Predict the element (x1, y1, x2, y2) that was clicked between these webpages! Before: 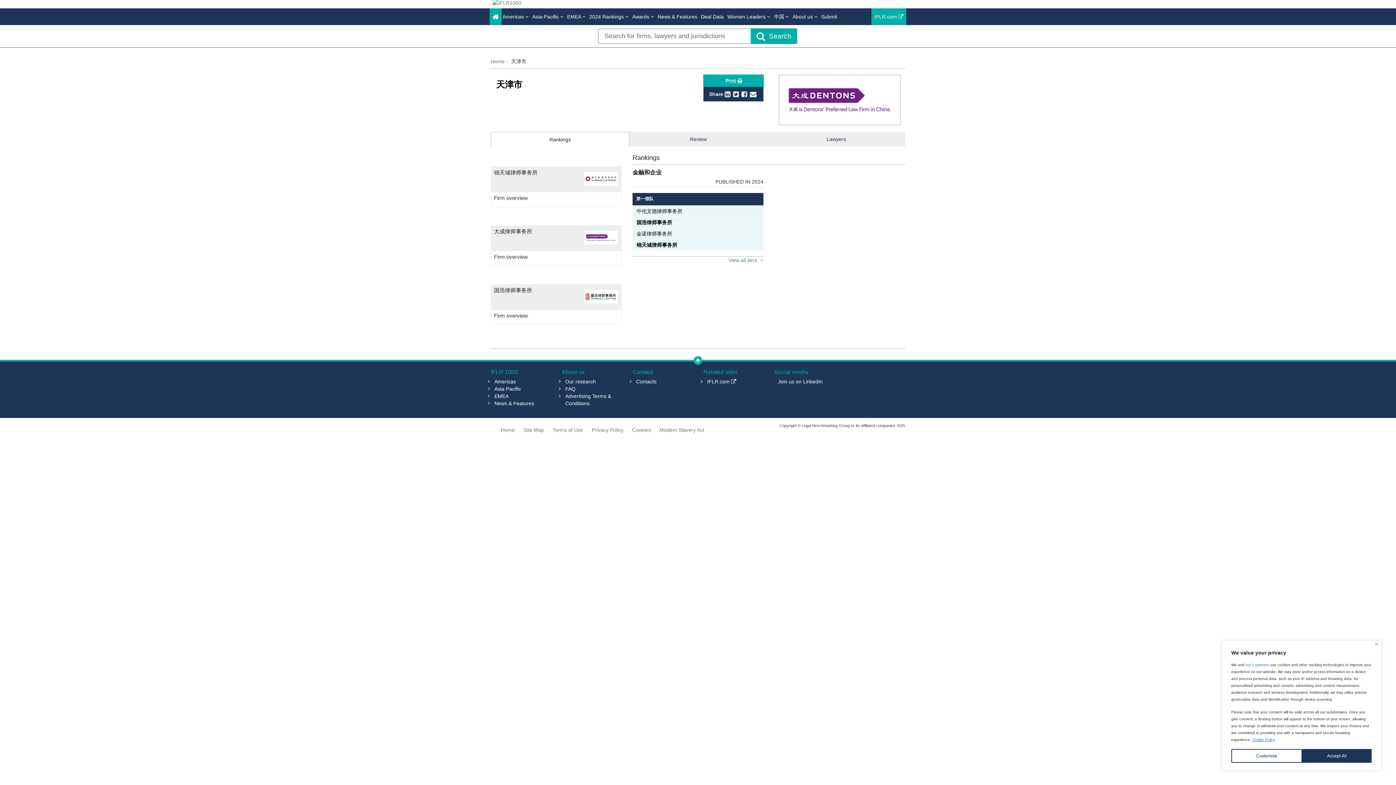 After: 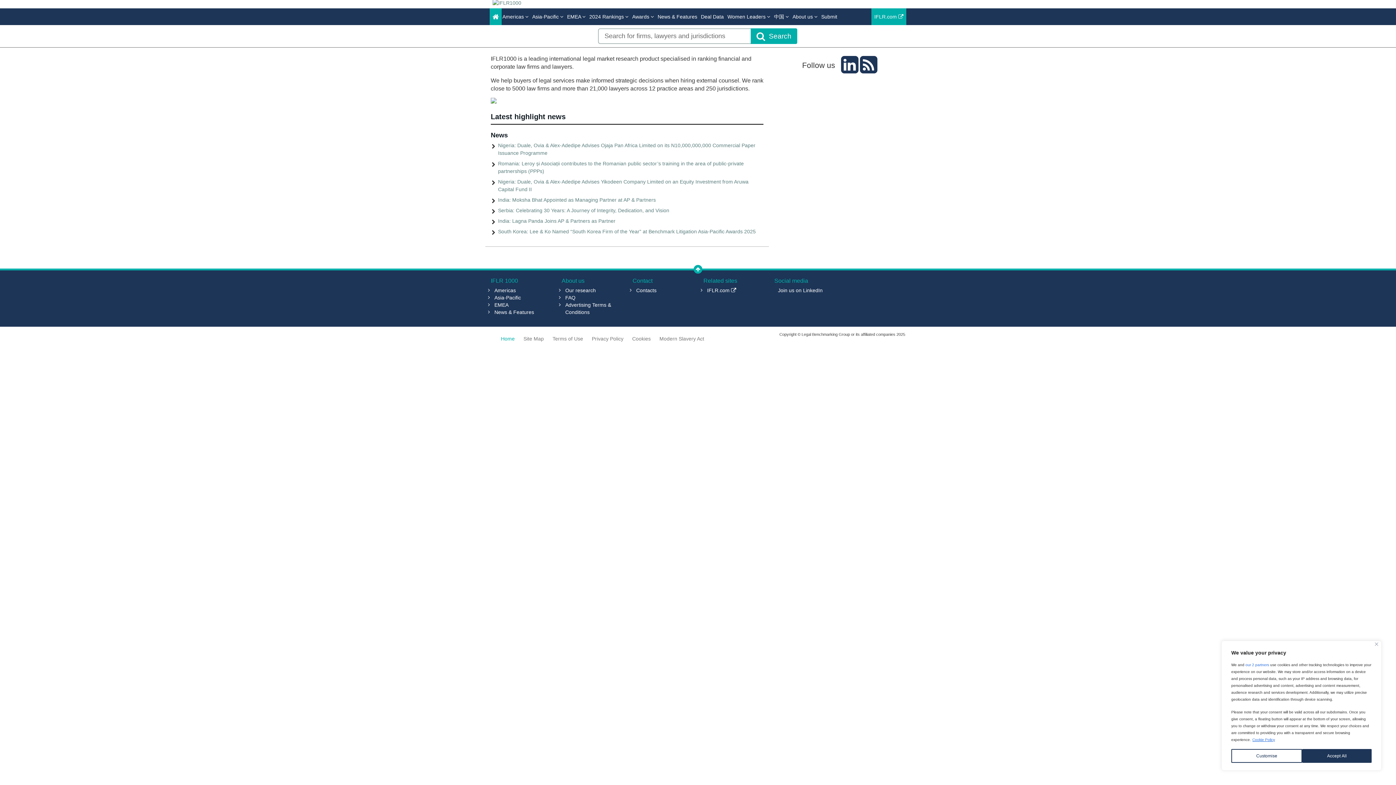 Action: bbox: (490, 58, 504, 64) label: Home